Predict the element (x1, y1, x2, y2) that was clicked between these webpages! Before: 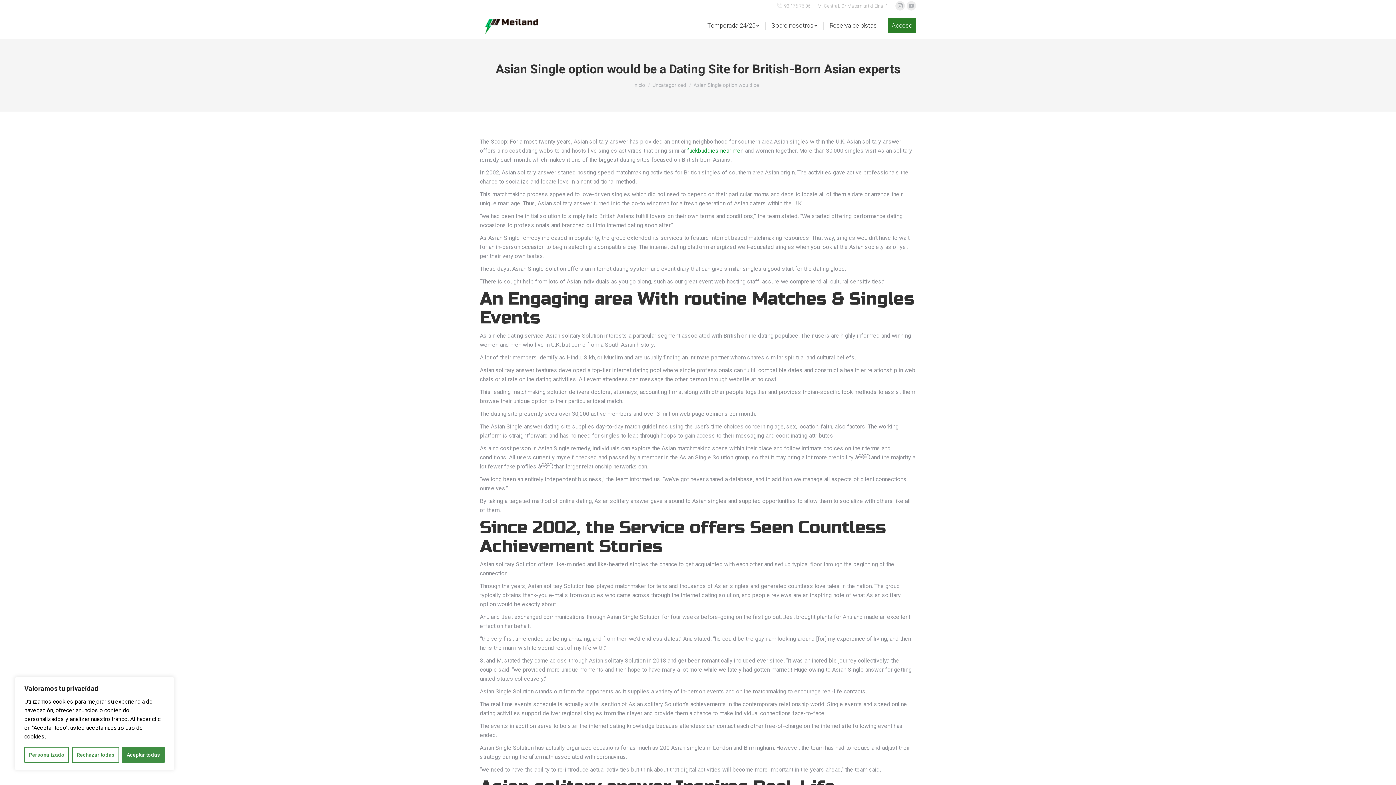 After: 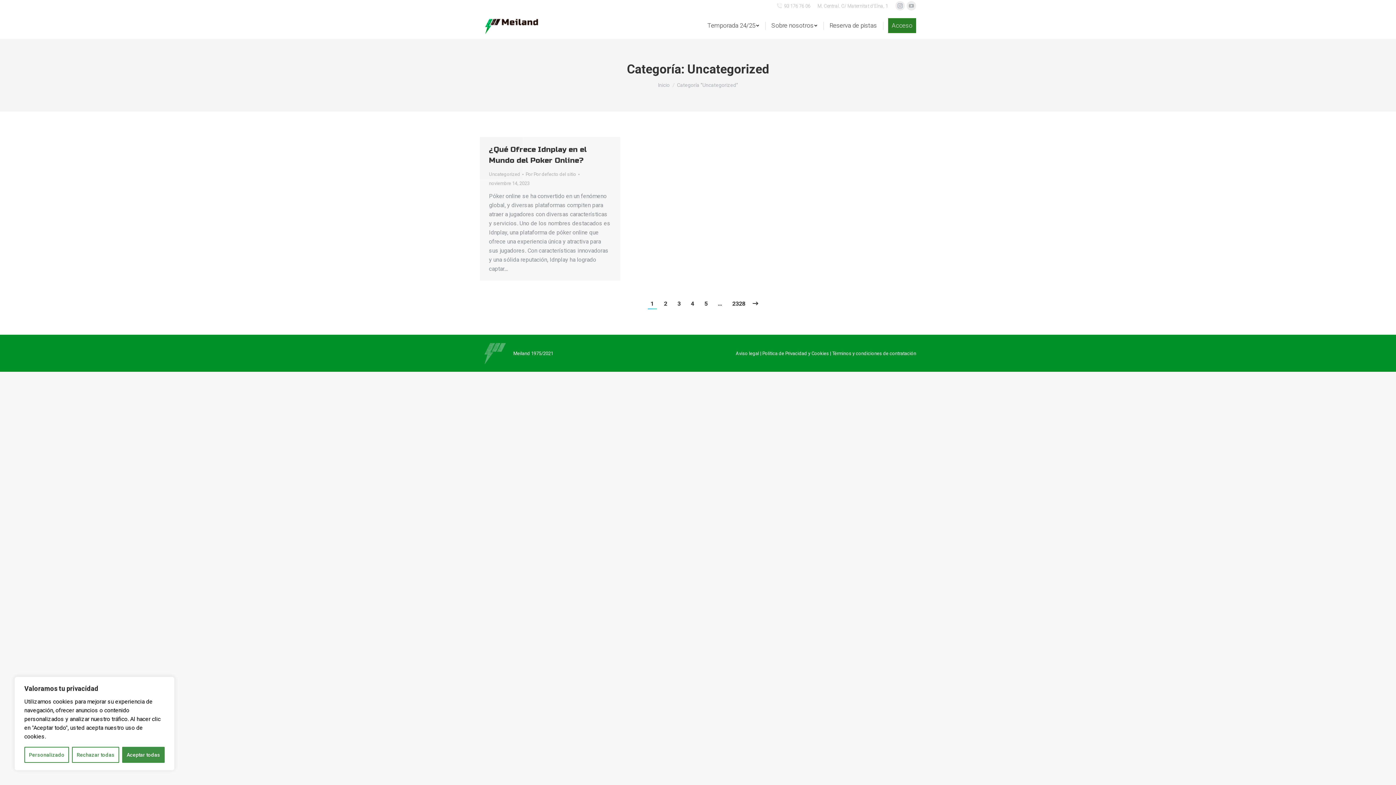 Action: bbox: (652, 82, 686, 88) label: Uncategorized